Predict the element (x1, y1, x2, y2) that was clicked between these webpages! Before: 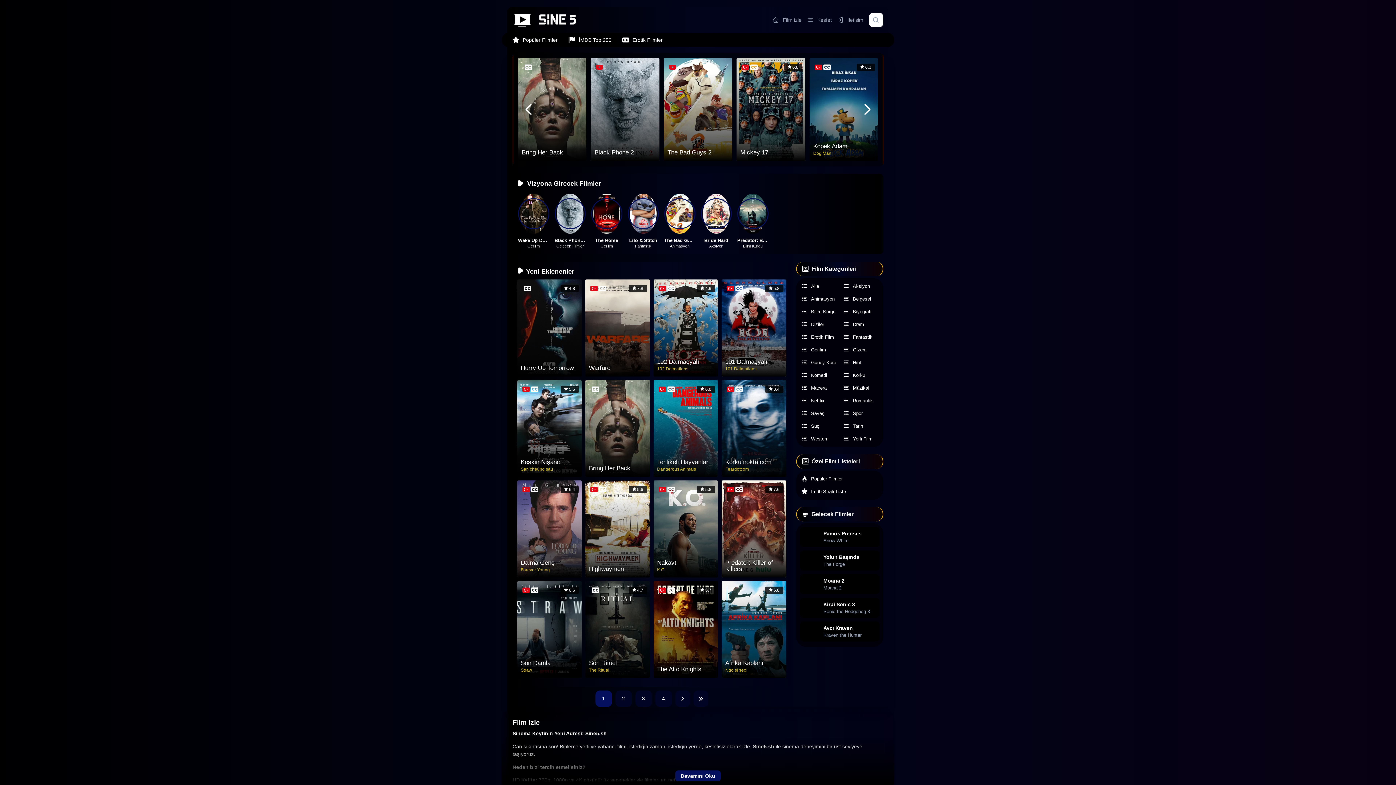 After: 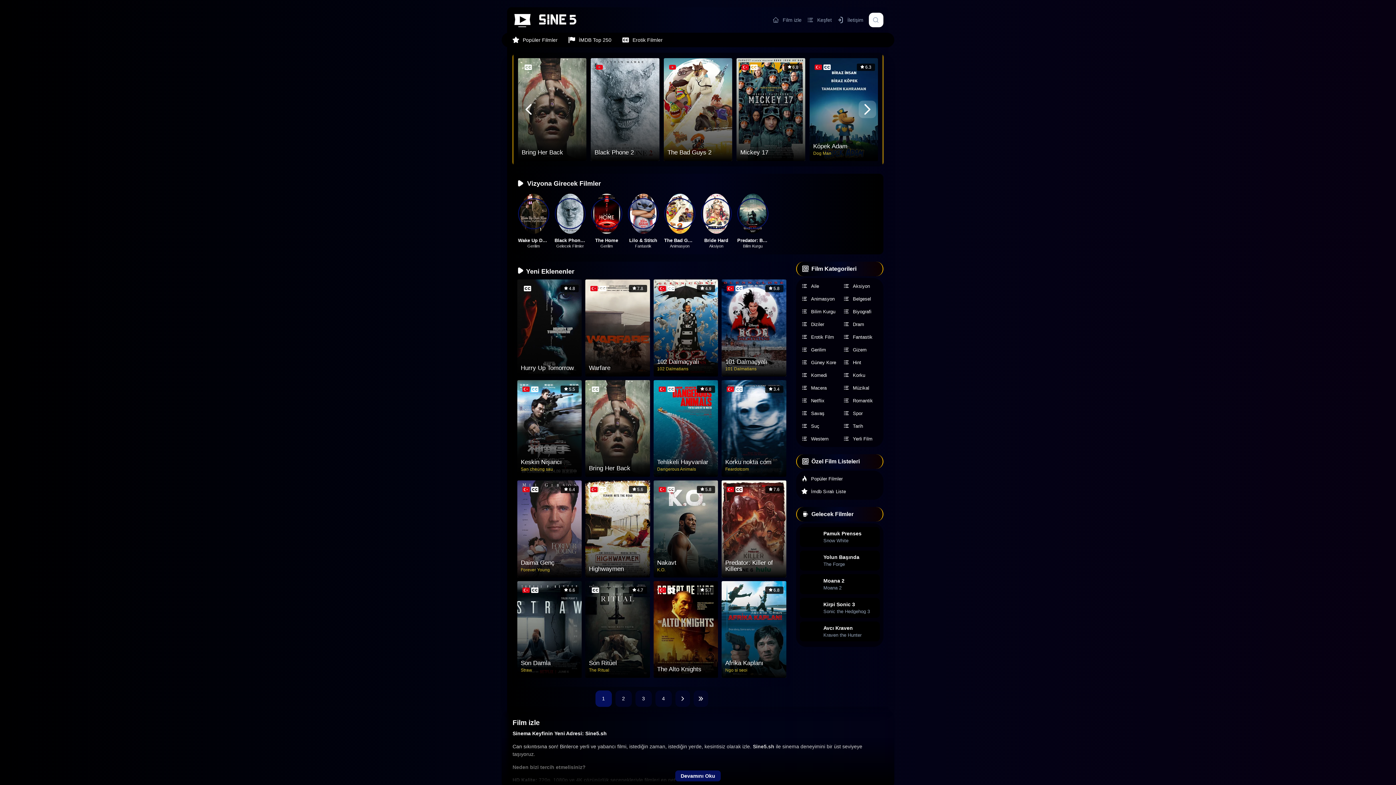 Action: bbox: (858, 100, 876, 118)